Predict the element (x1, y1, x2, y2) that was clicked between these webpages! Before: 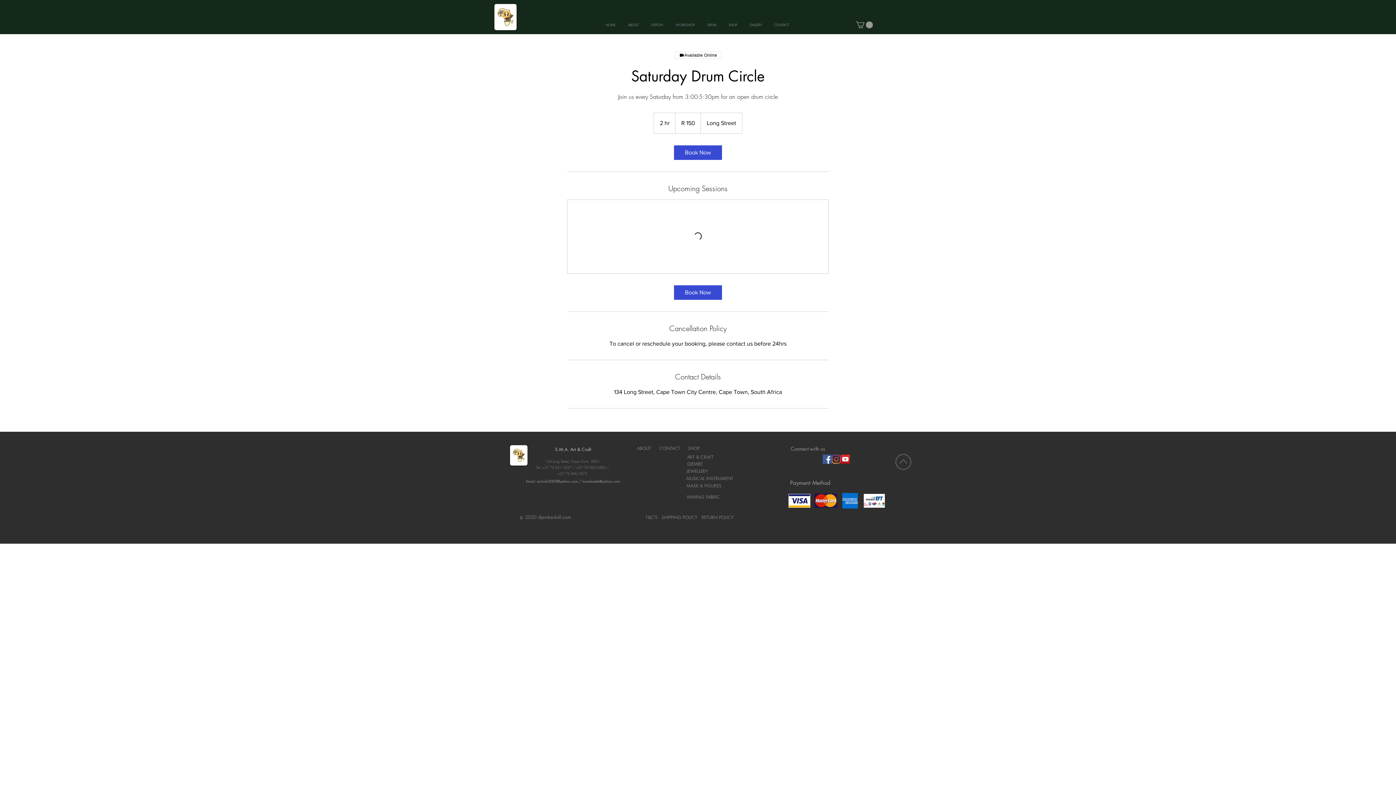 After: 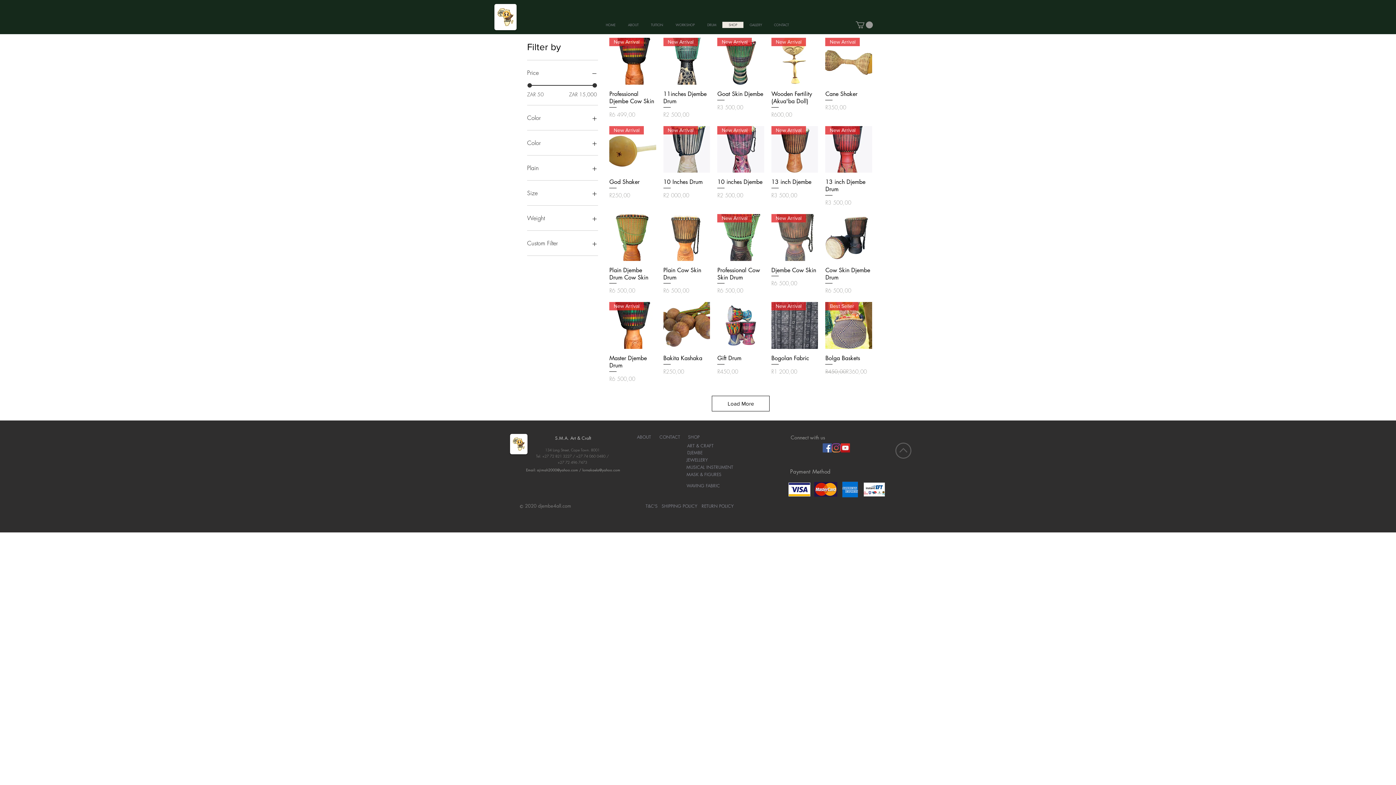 Action: bbox: (681, 442, 706, 454) label: SHOP